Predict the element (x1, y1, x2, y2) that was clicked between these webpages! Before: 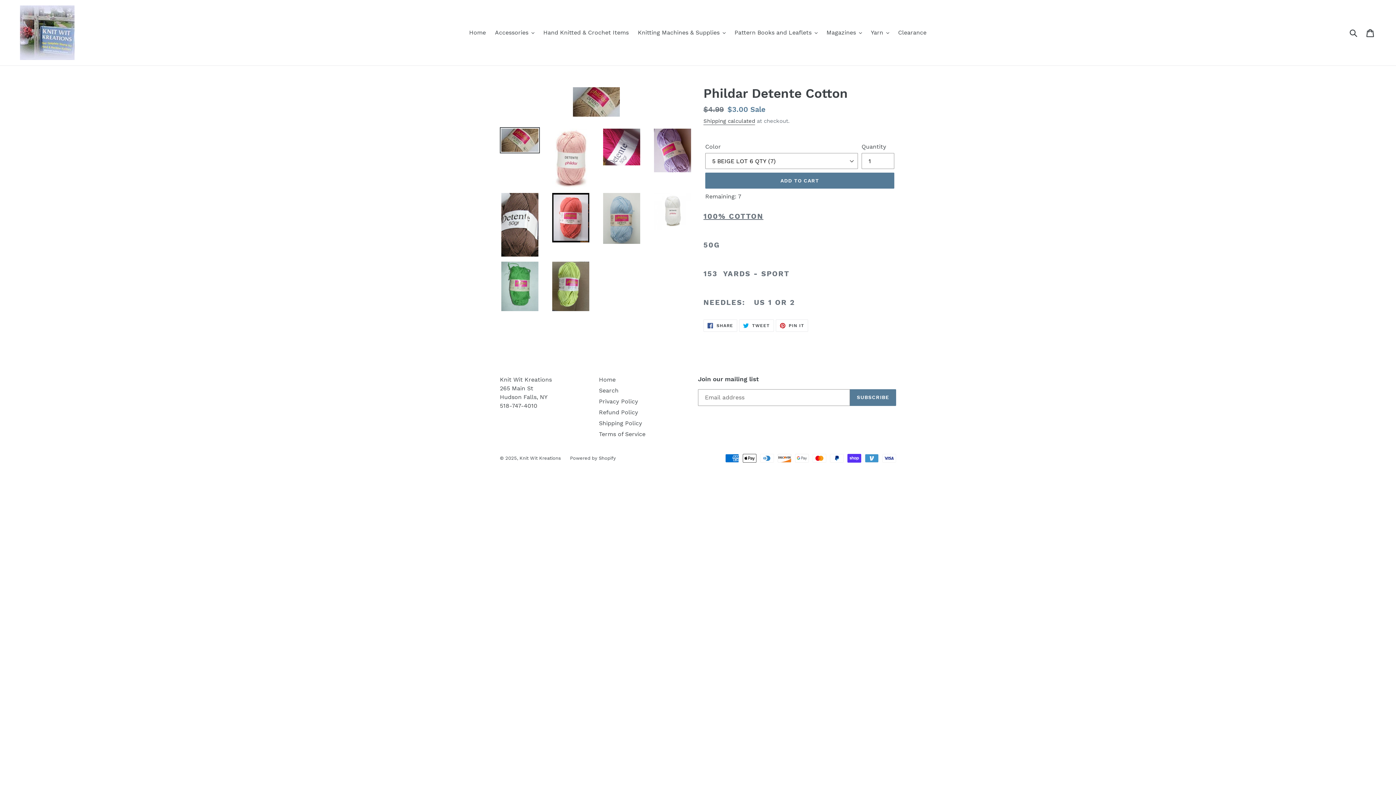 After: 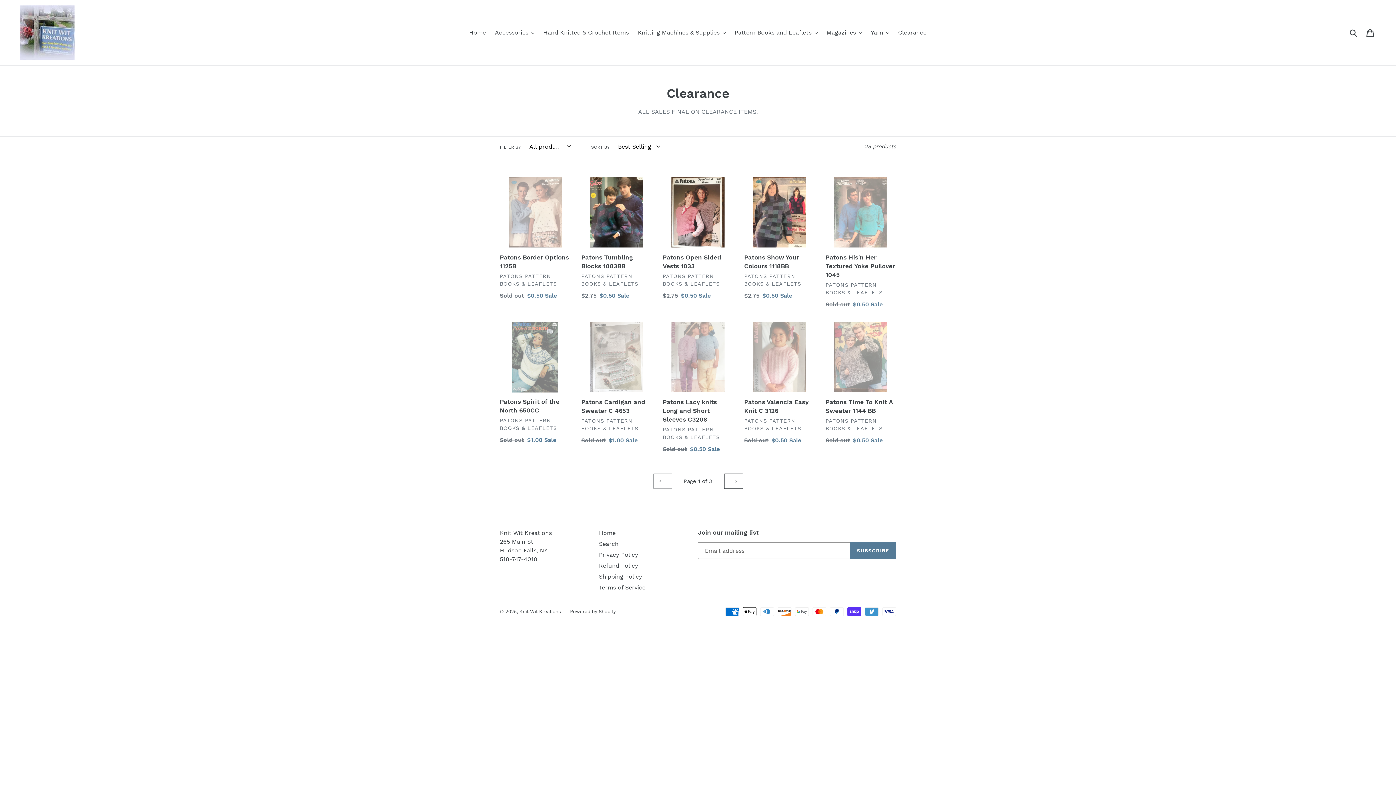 Action: label: Clearance bbox: (894, 27, 930, 38)